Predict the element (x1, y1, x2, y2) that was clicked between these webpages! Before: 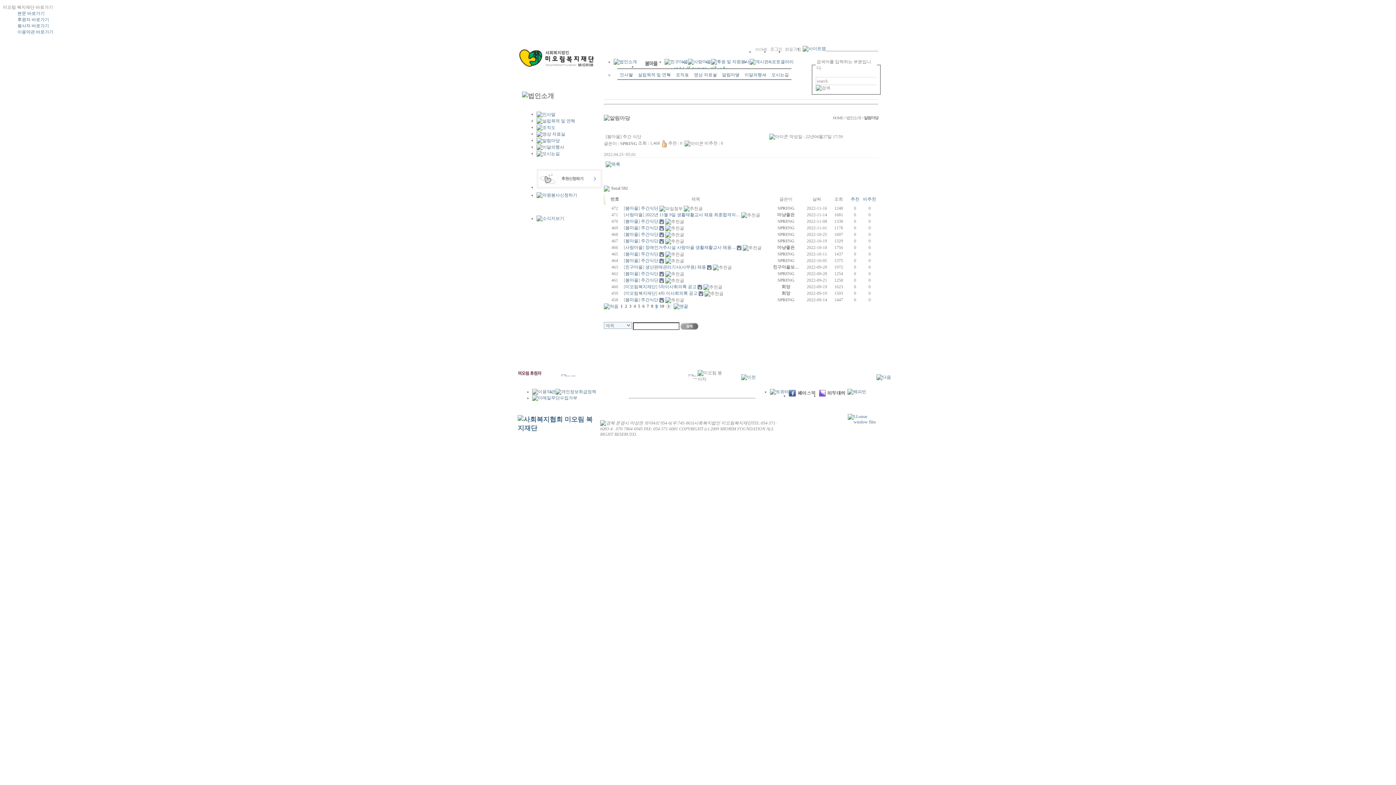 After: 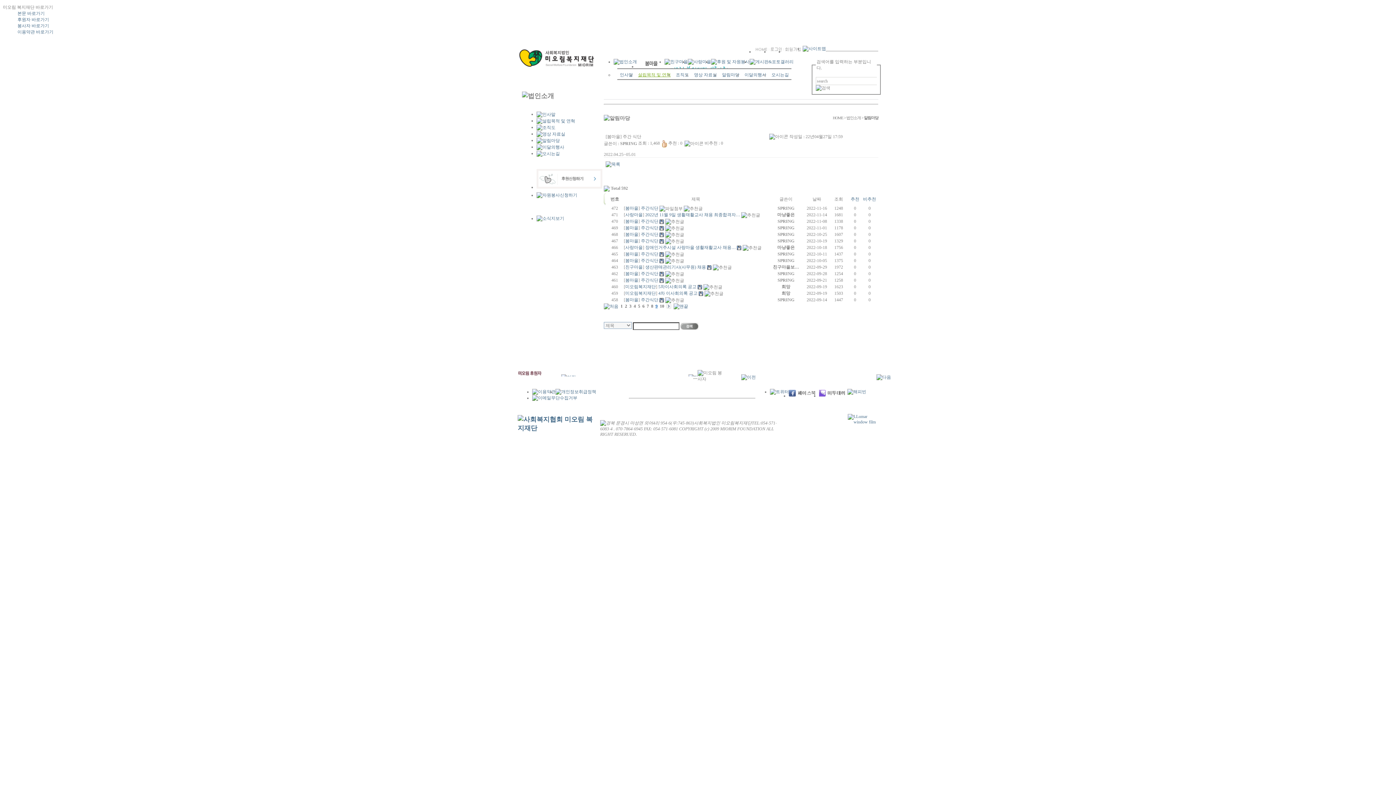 Action: label: 설립목적 및 연혁 bbox: (635, 68, 673, 80)